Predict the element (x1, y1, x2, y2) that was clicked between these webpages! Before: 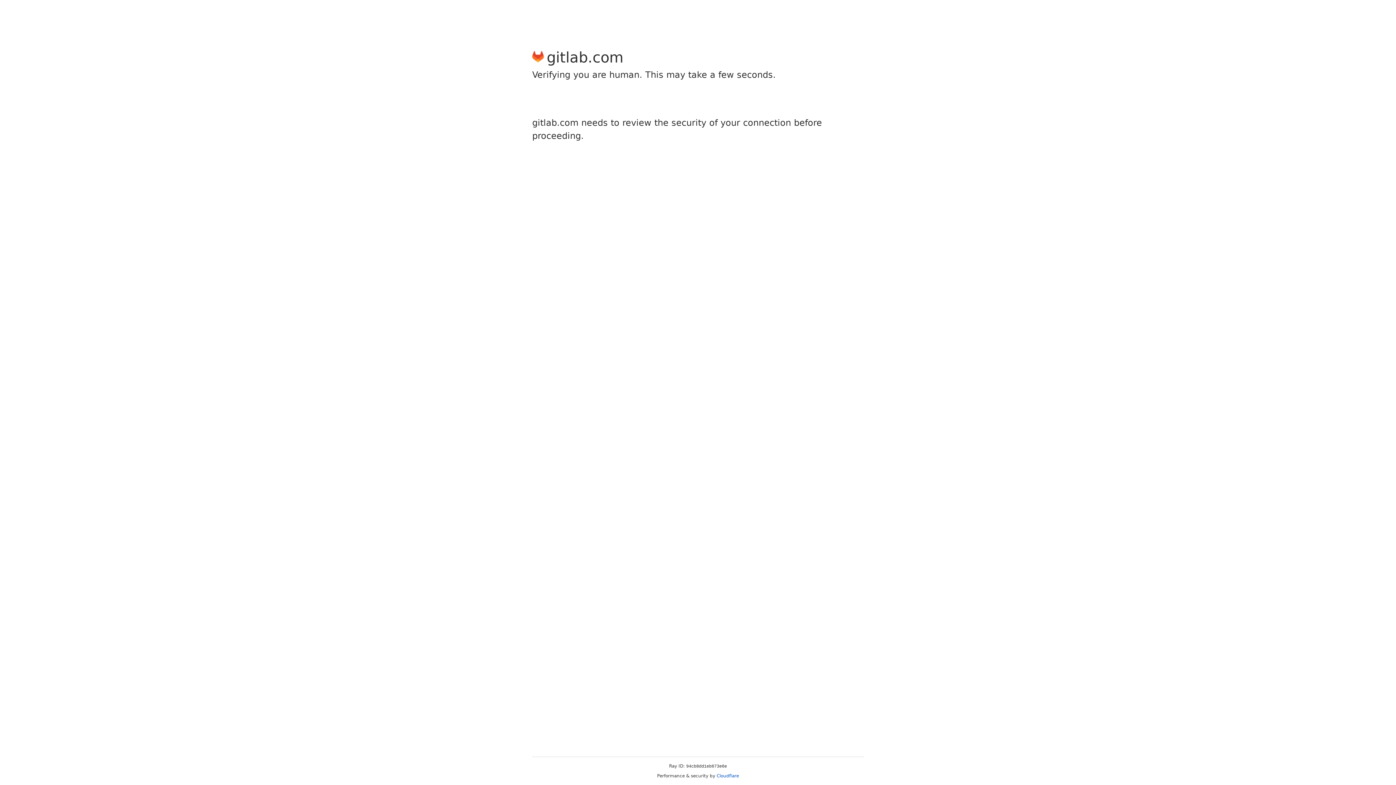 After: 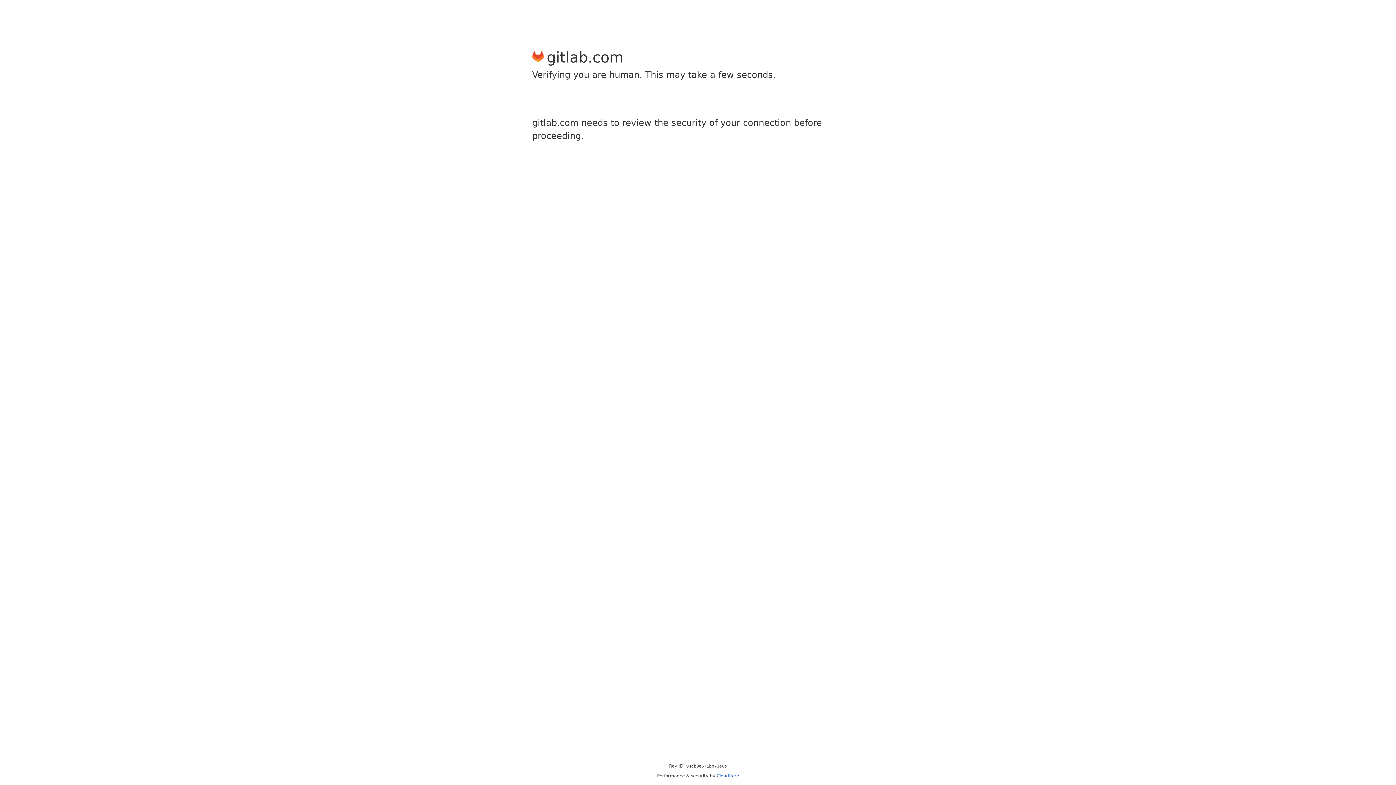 Action: label: Cloudflare bbox: (716, 773, 739, 778)